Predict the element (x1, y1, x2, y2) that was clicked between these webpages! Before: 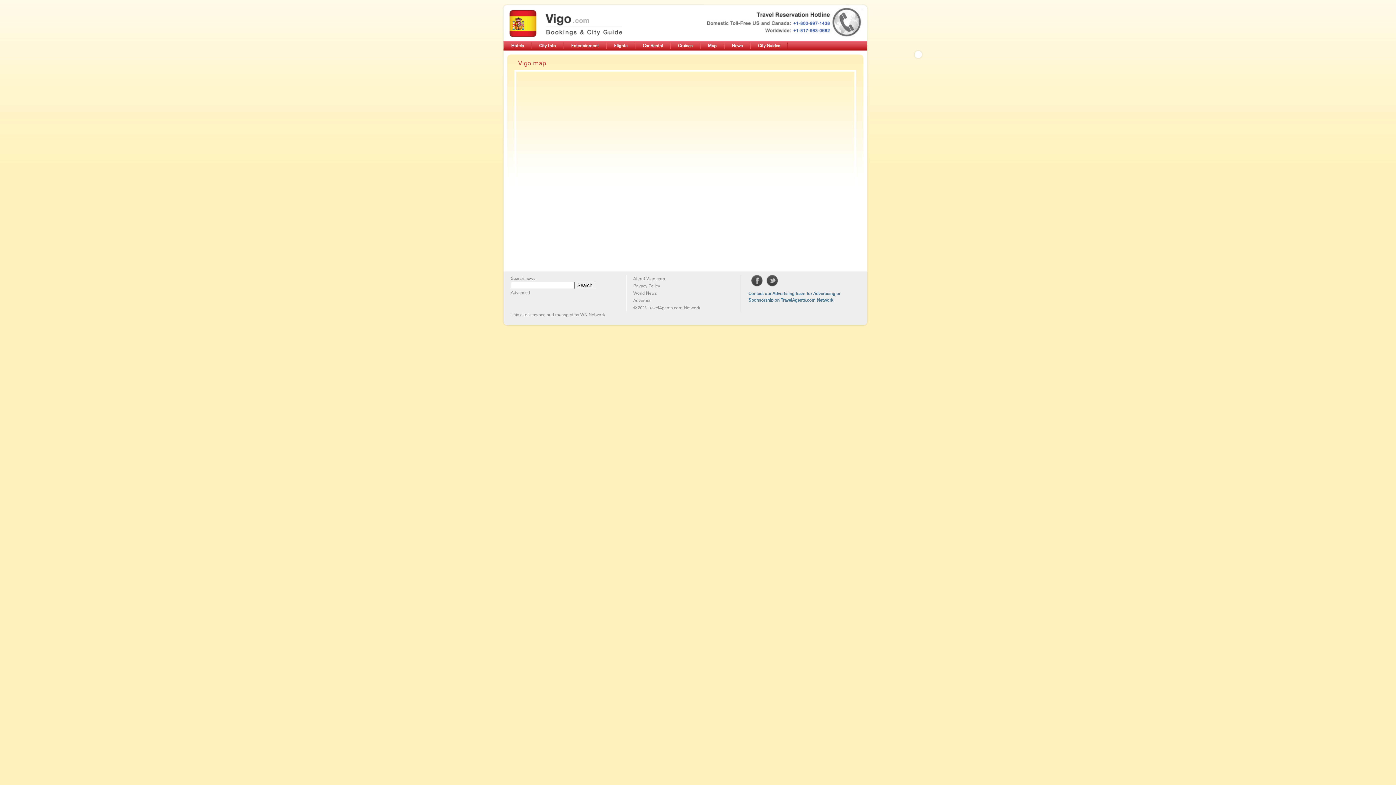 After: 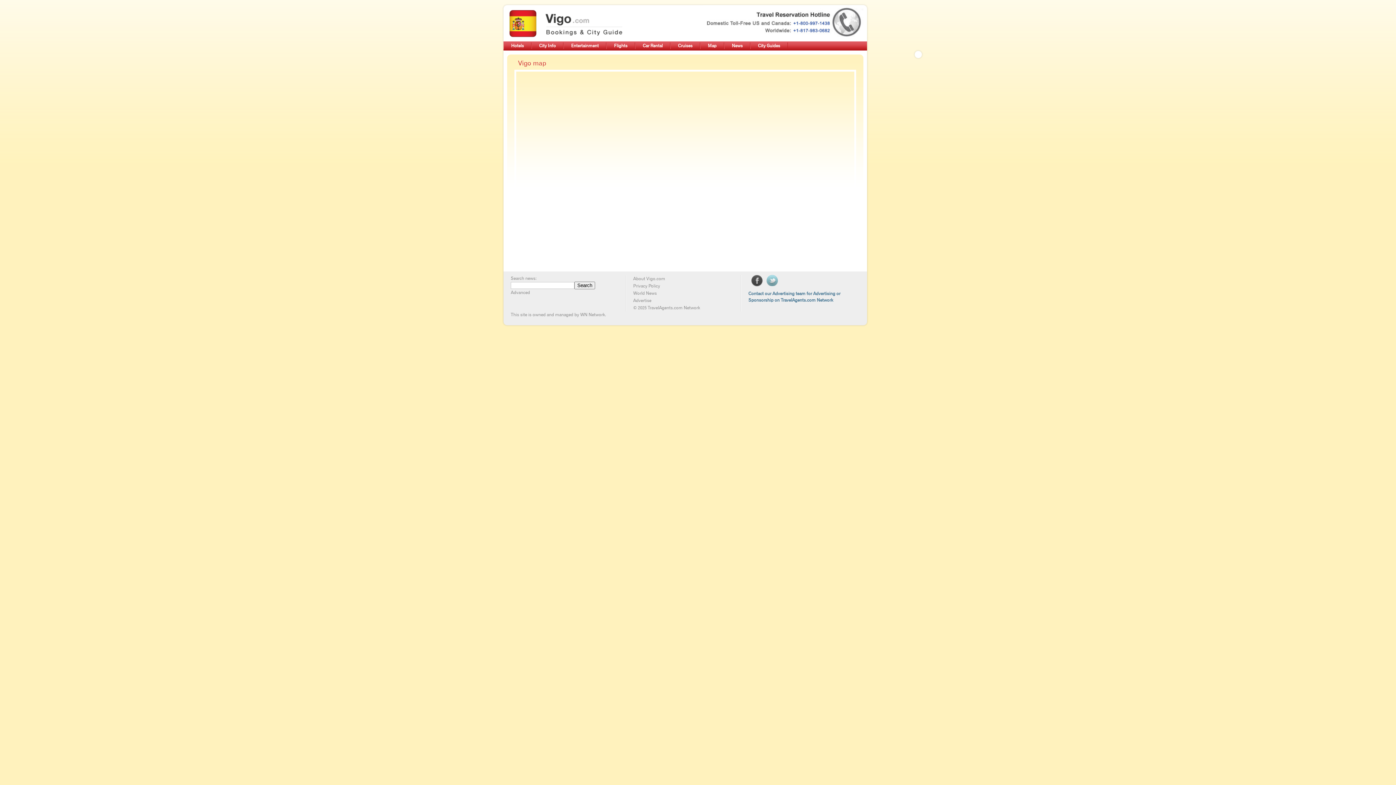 Action: label: Follow us on Twitter bbox: (766, 275, 781, 286)